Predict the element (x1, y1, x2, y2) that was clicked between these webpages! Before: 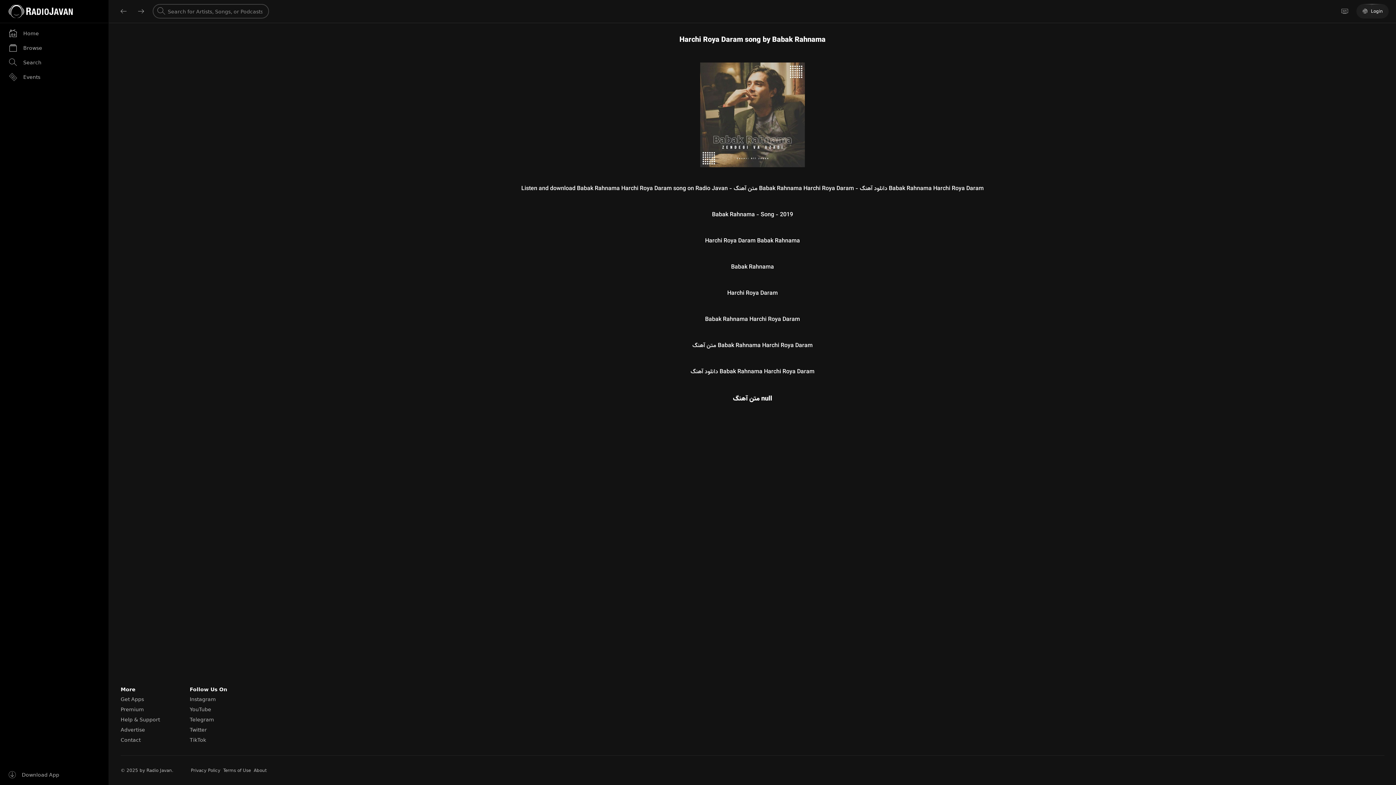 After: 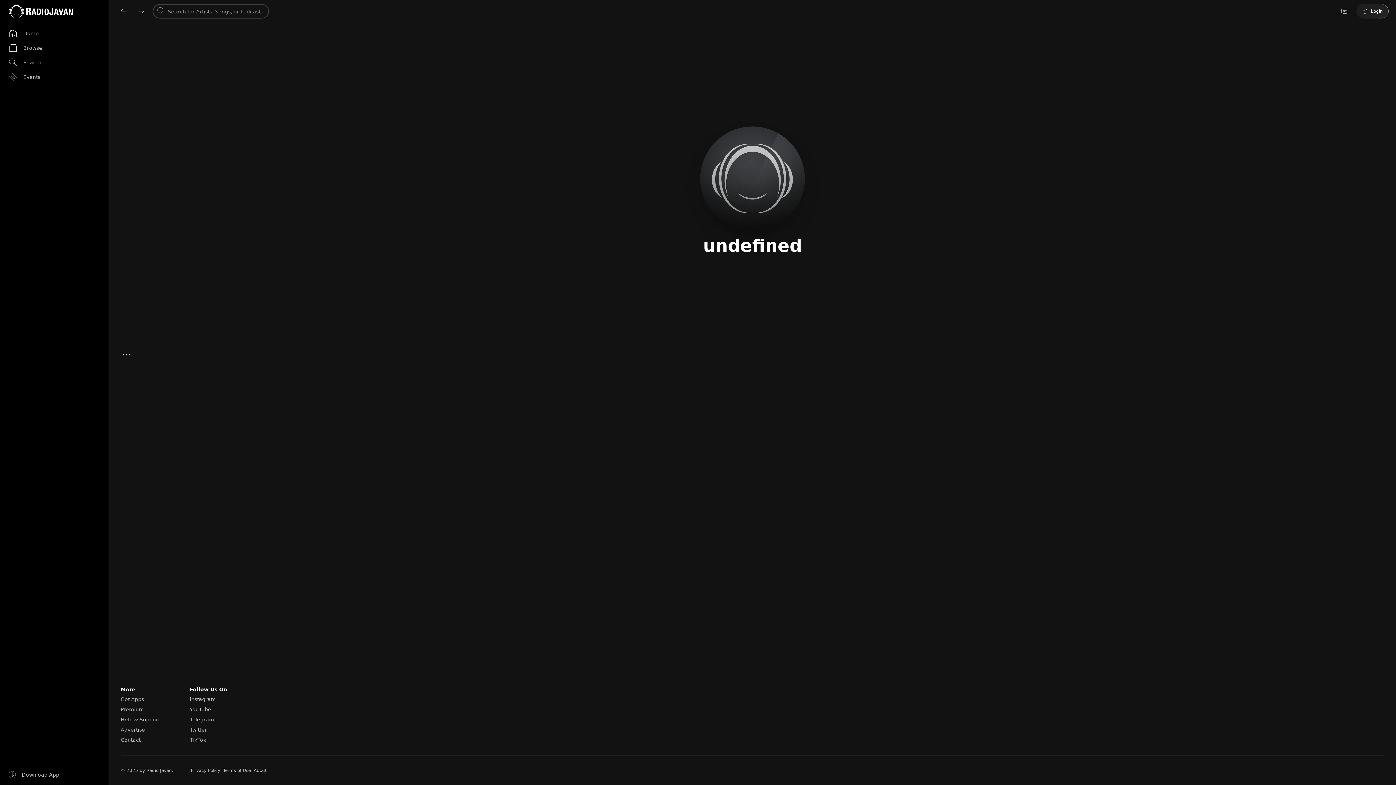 Action: label: Harchi Roya Daram song by Babak Rahnama bbox: (679, 34, 825, 45)